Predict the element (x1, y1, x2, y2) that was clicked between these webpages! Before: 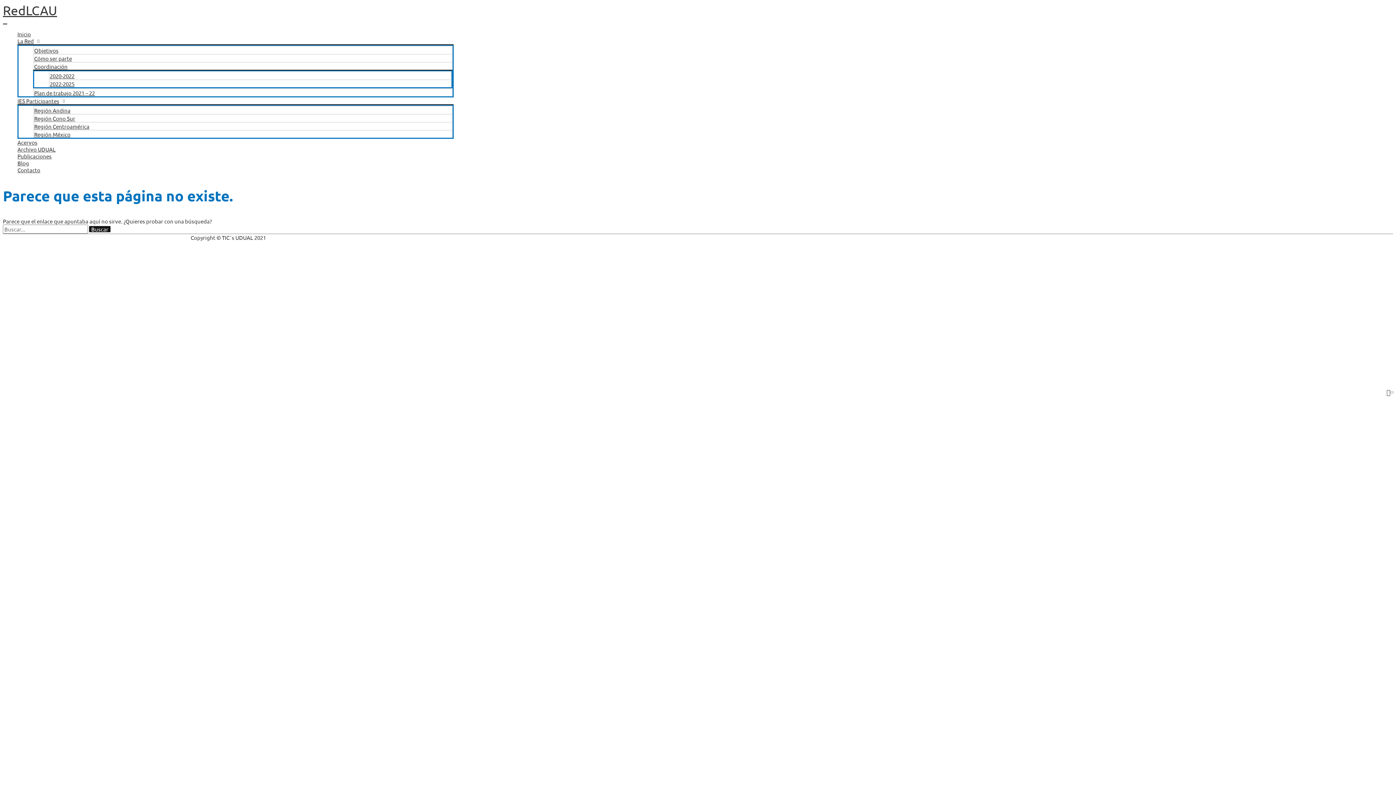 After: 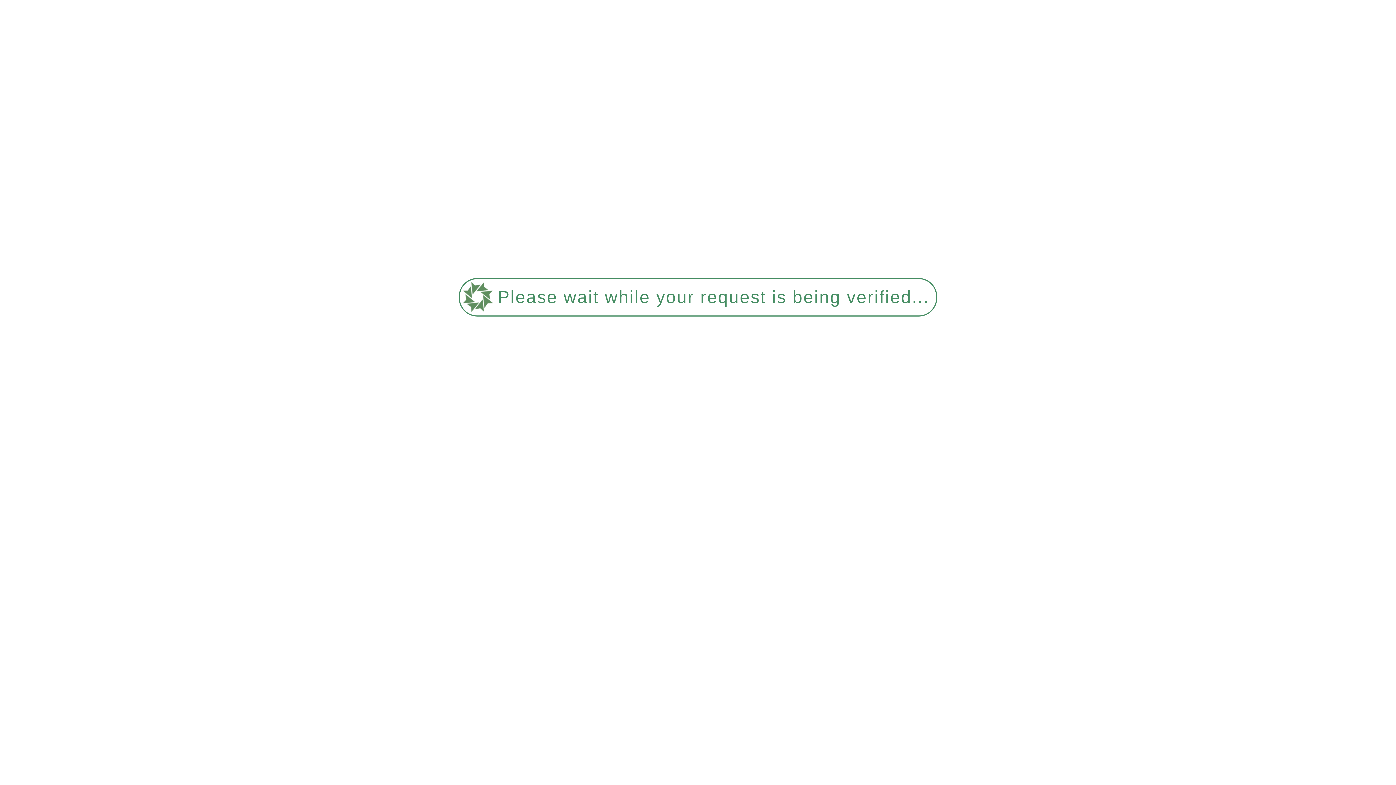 Action: bbox: (33, 45, 452, 53) label: Objetivos